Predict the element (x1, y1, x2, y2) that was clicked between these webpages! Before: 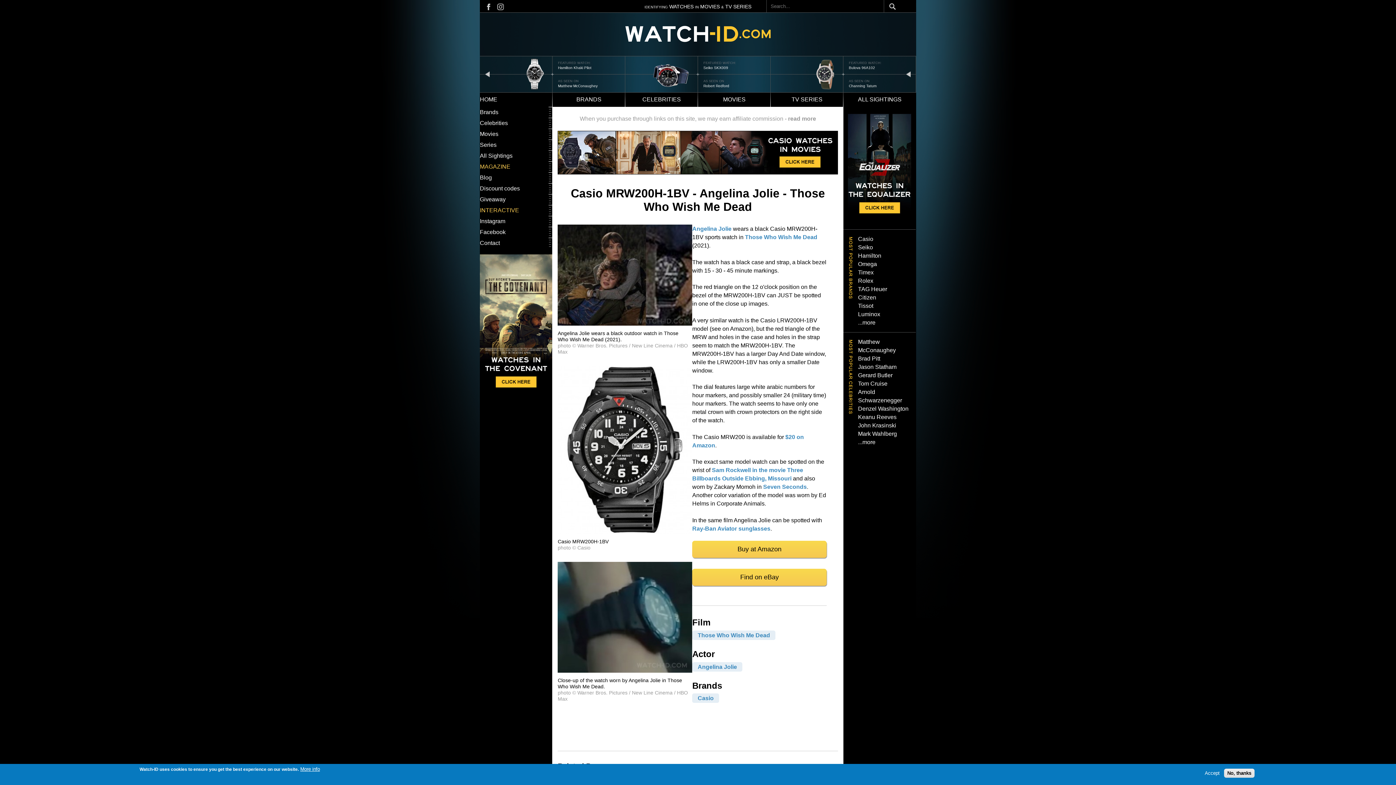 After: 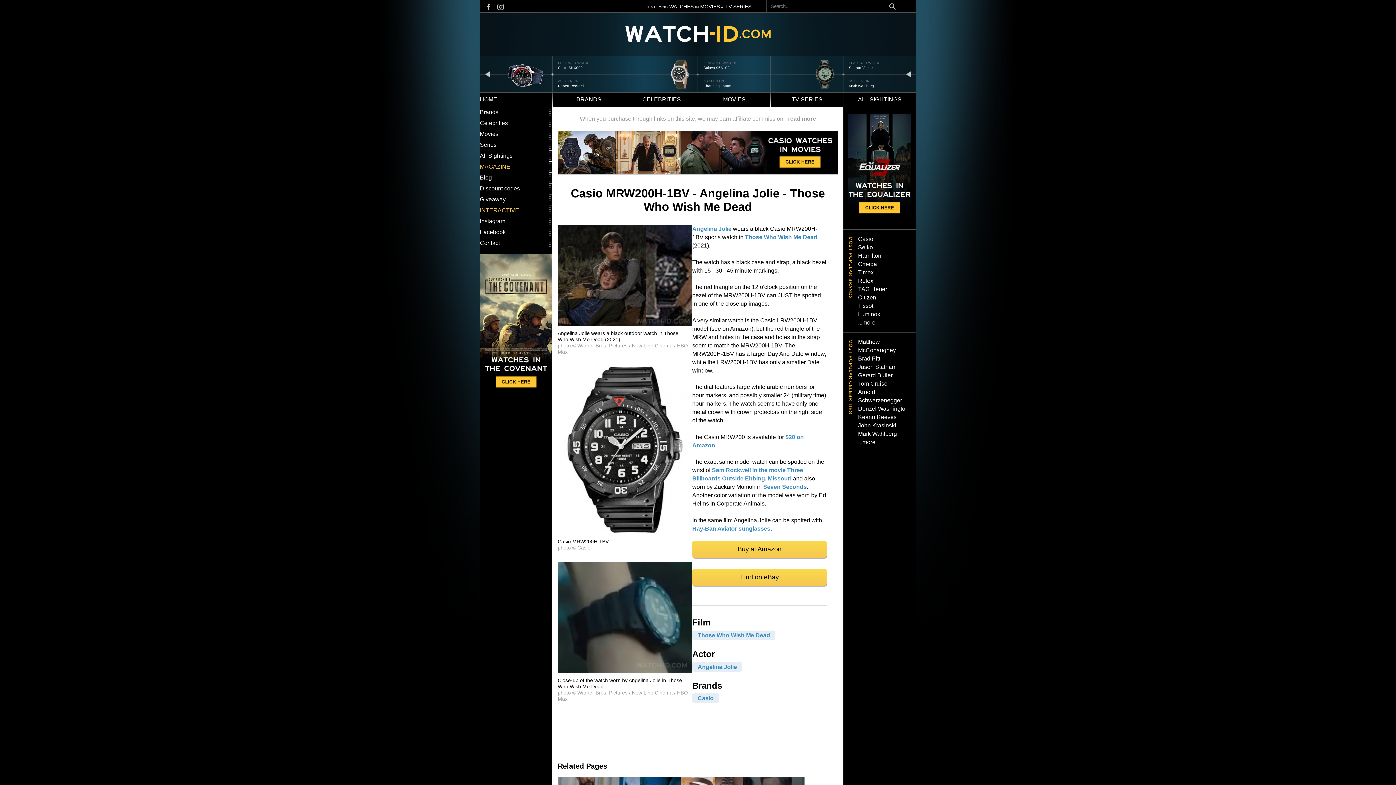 Action: label: Accept bbox: (1202, 770, 1222, 776)